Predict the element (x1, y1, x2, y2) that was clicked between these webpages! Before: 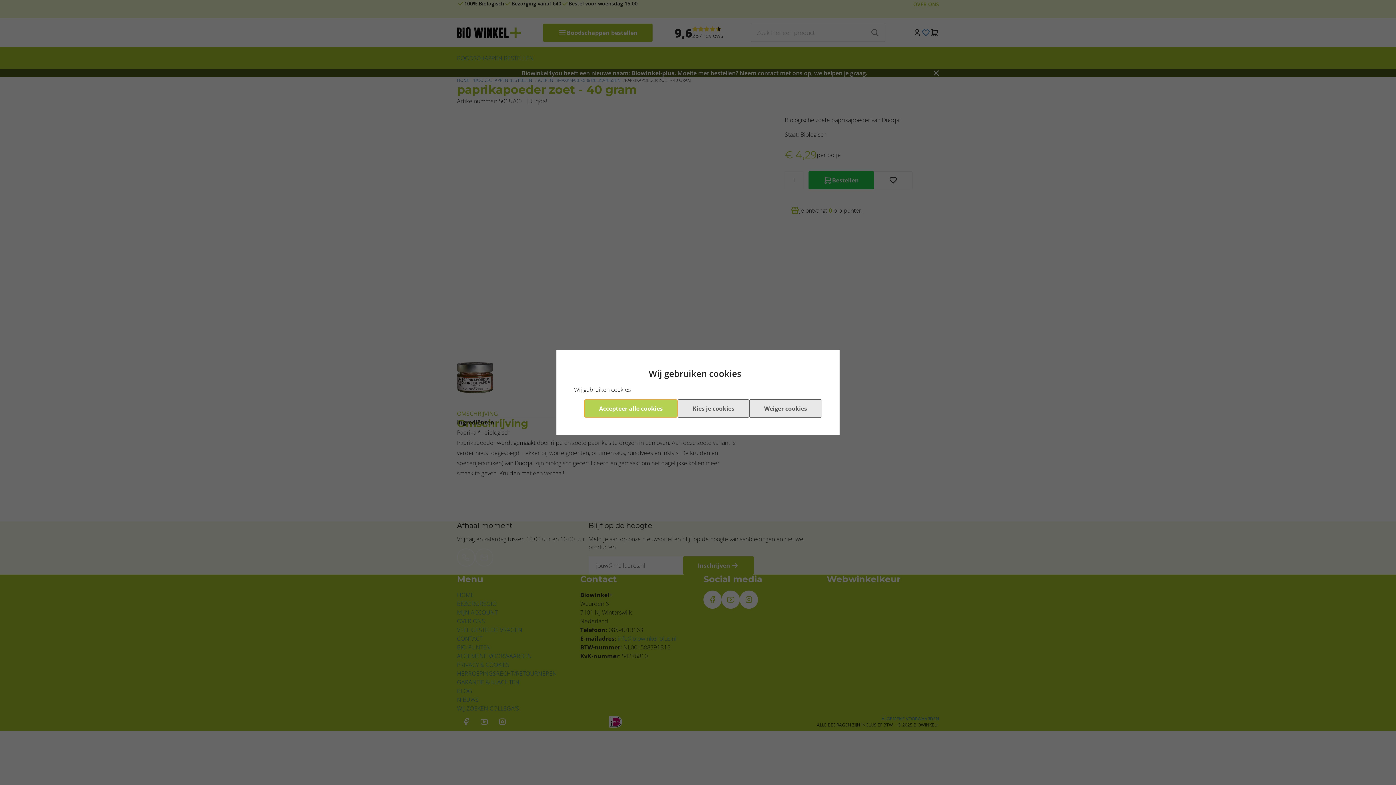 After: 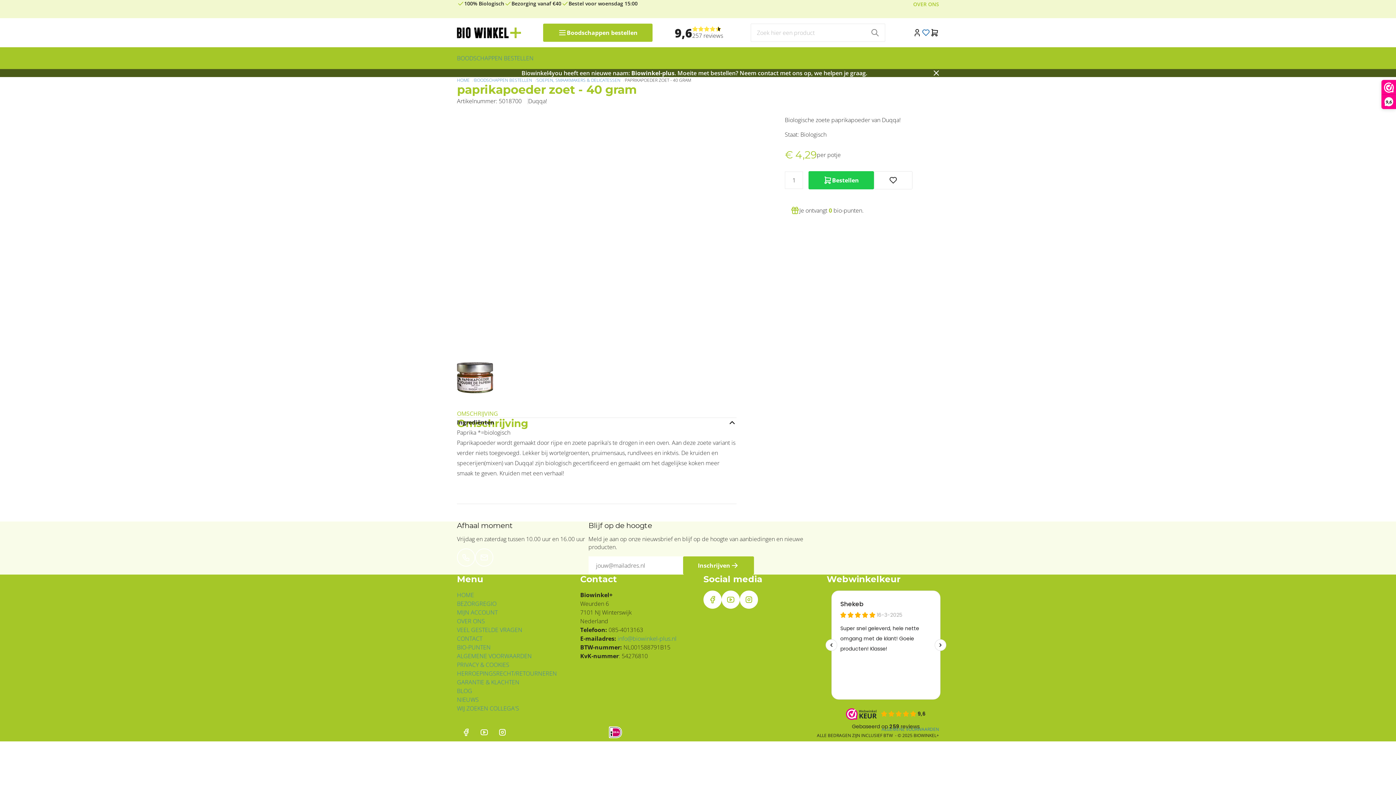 Action: label: Accepteer alle cookies bbox: (584, 399, 677, 417)